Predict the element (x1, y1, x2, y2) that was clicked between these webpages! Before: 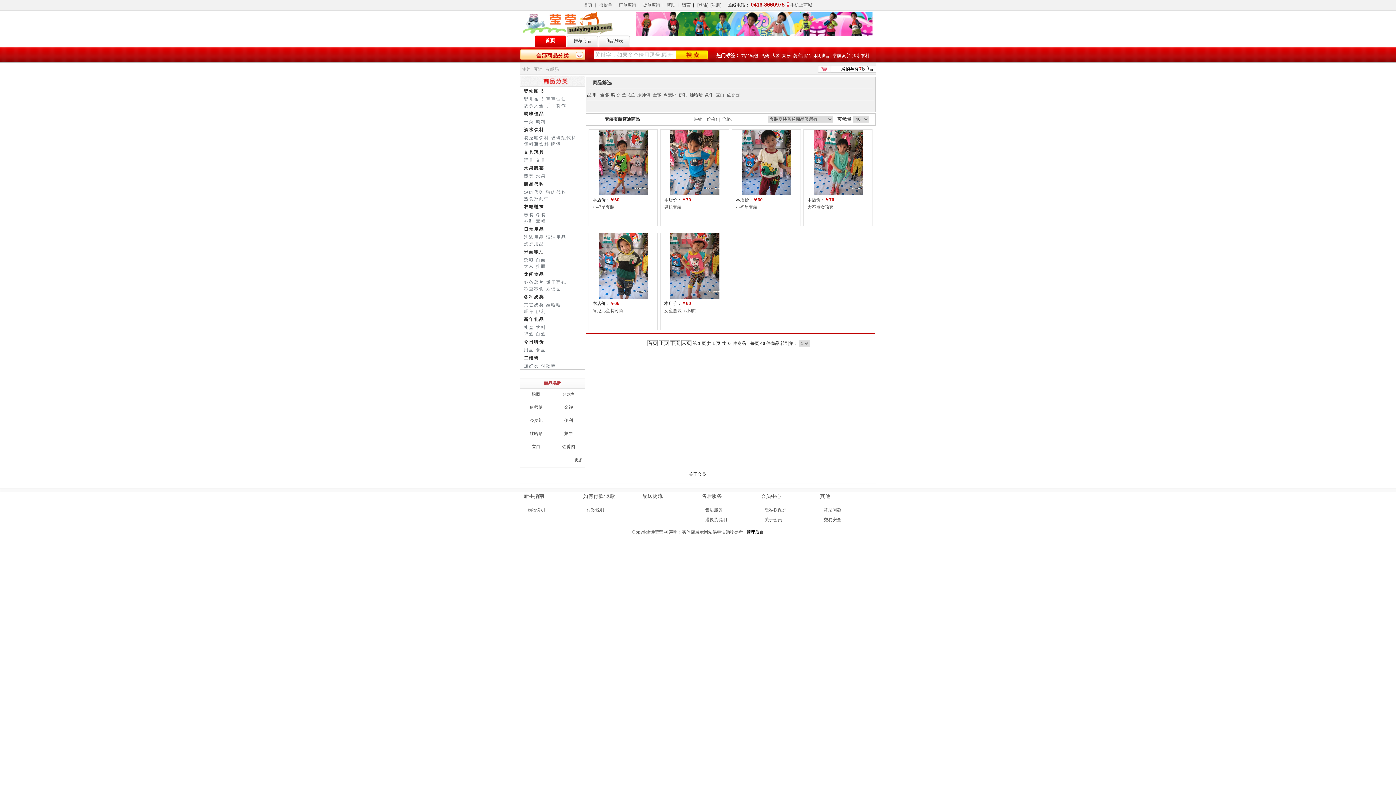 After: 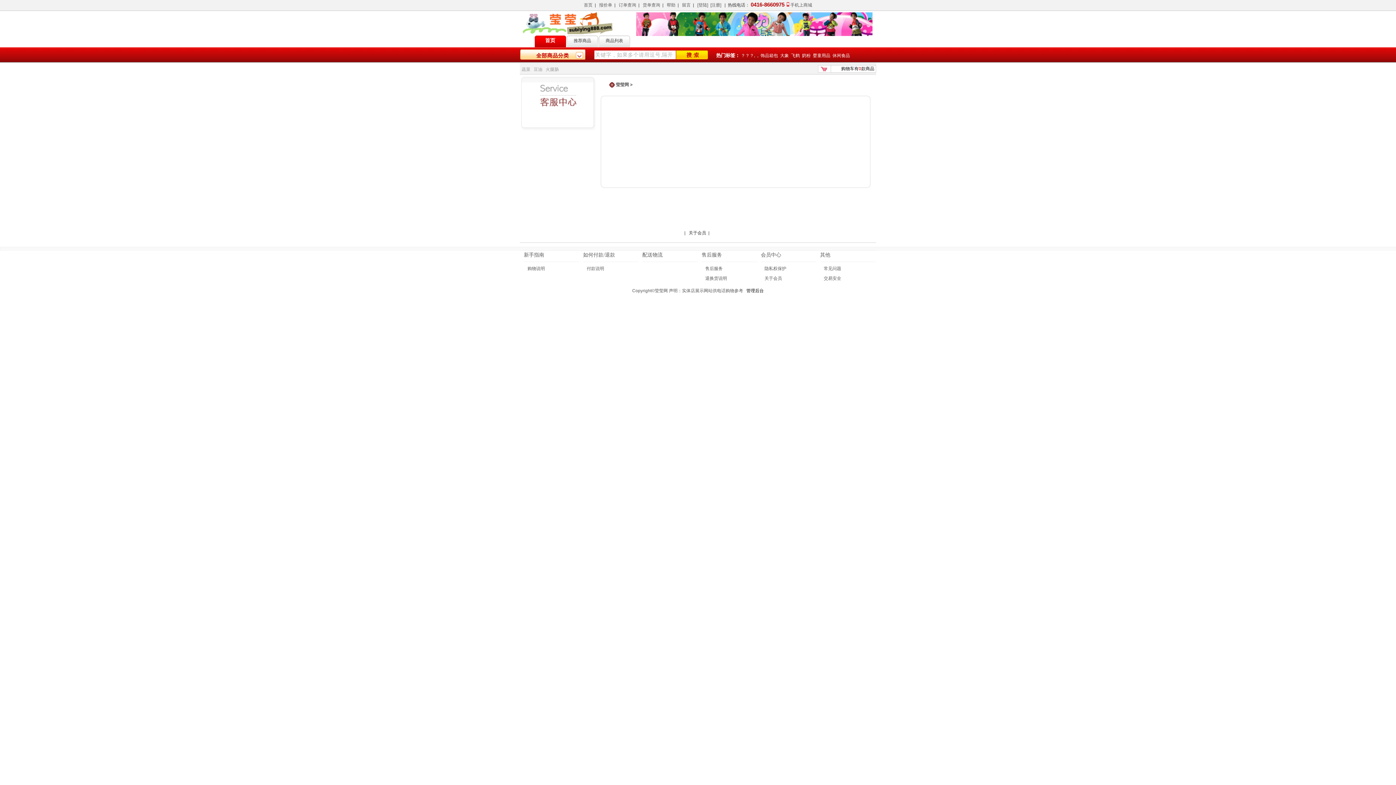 Action: label: 0416-8660975 bbox: (750, 1, 784, 7)